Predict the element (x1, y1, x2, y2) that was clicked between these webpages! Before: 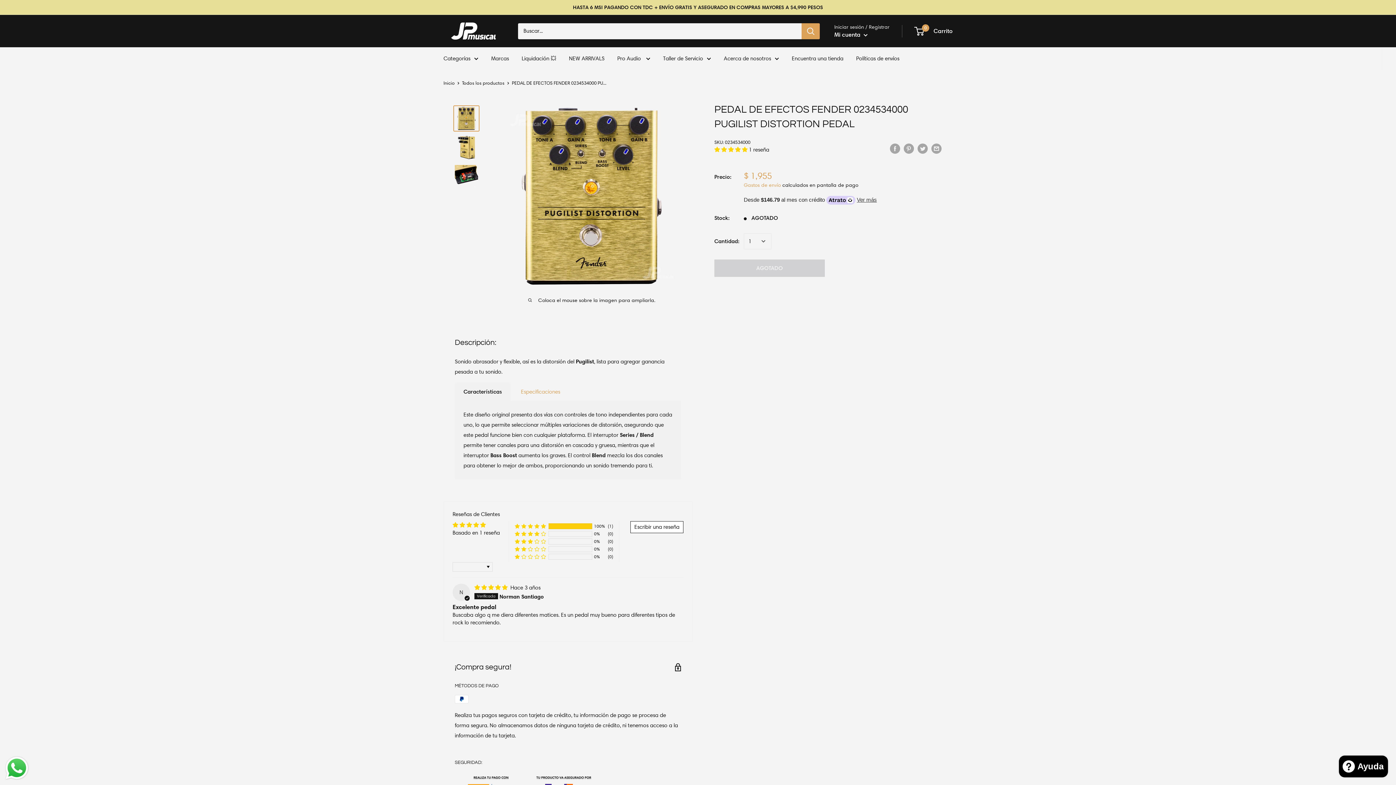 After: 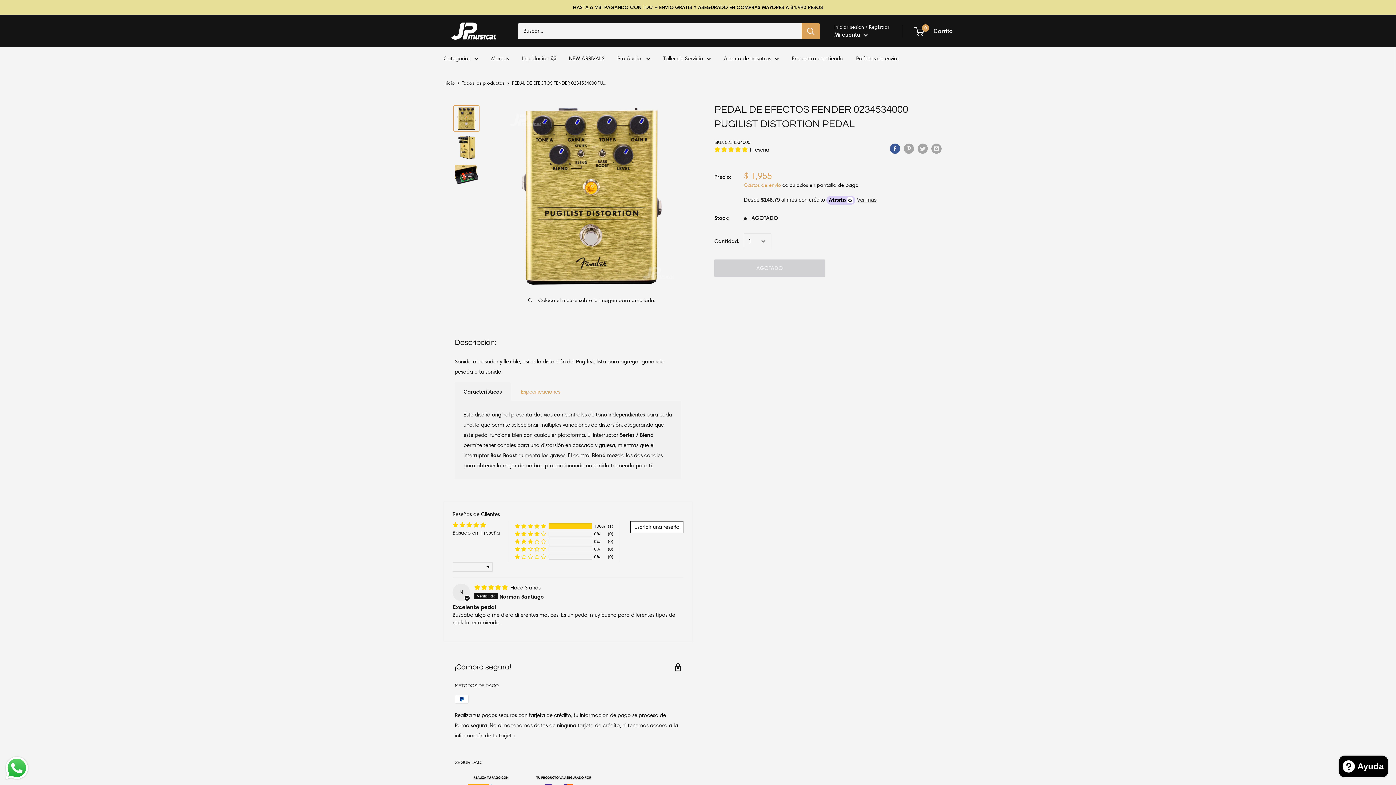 Action: label: Compartir en Facebook bbox: (890, 143, 900, 153)